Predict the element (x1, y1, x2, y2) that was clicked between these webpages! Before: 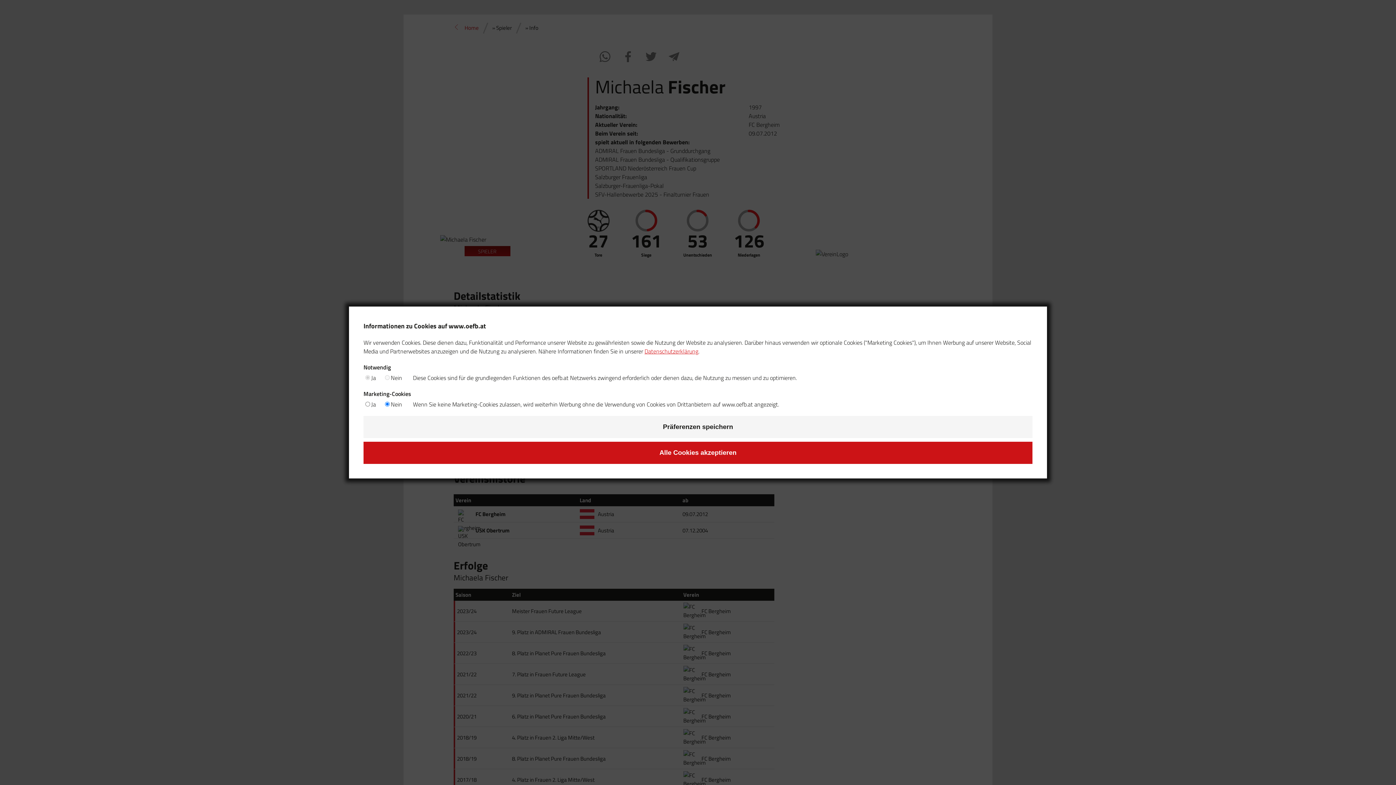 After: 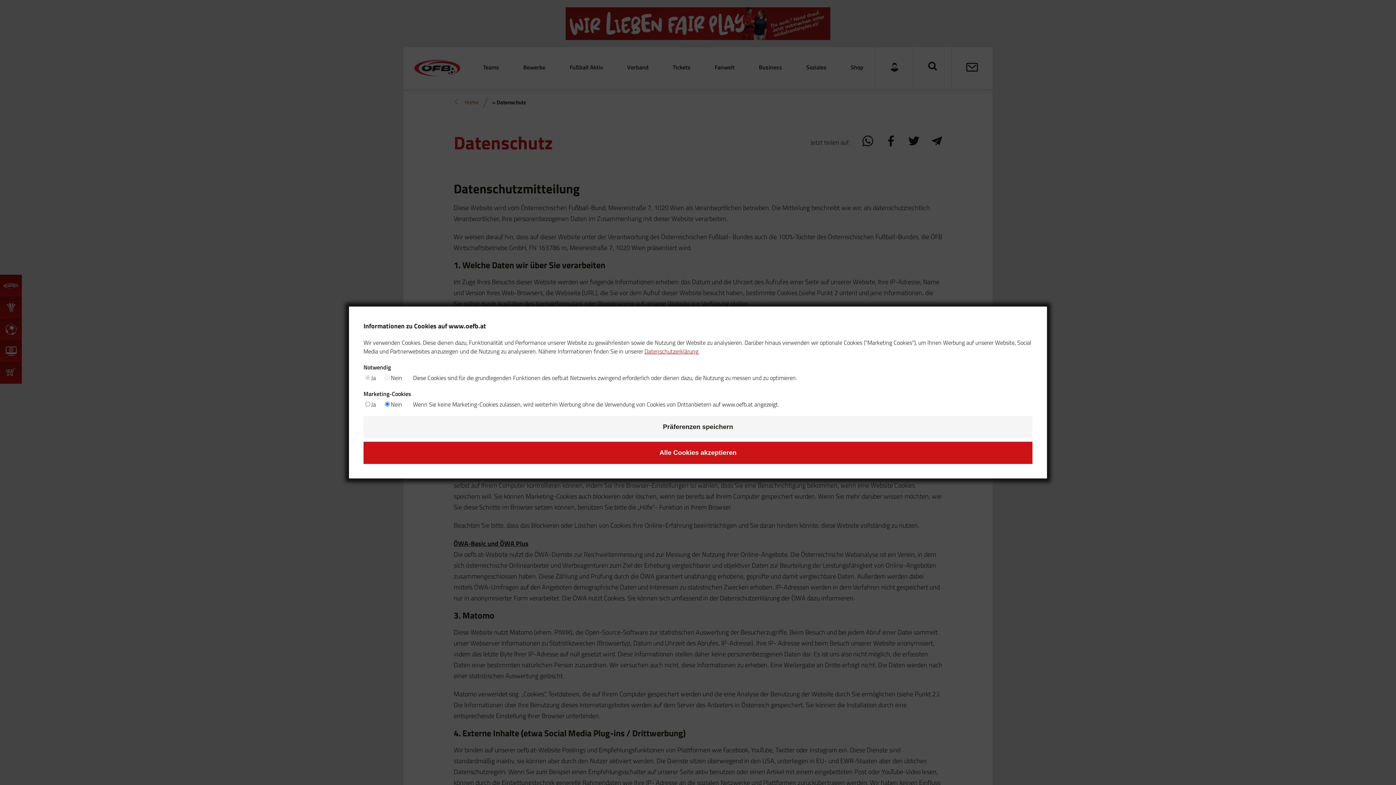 Action: bbox: (644, 347, 698, 355) label: Datenschutzerklärung